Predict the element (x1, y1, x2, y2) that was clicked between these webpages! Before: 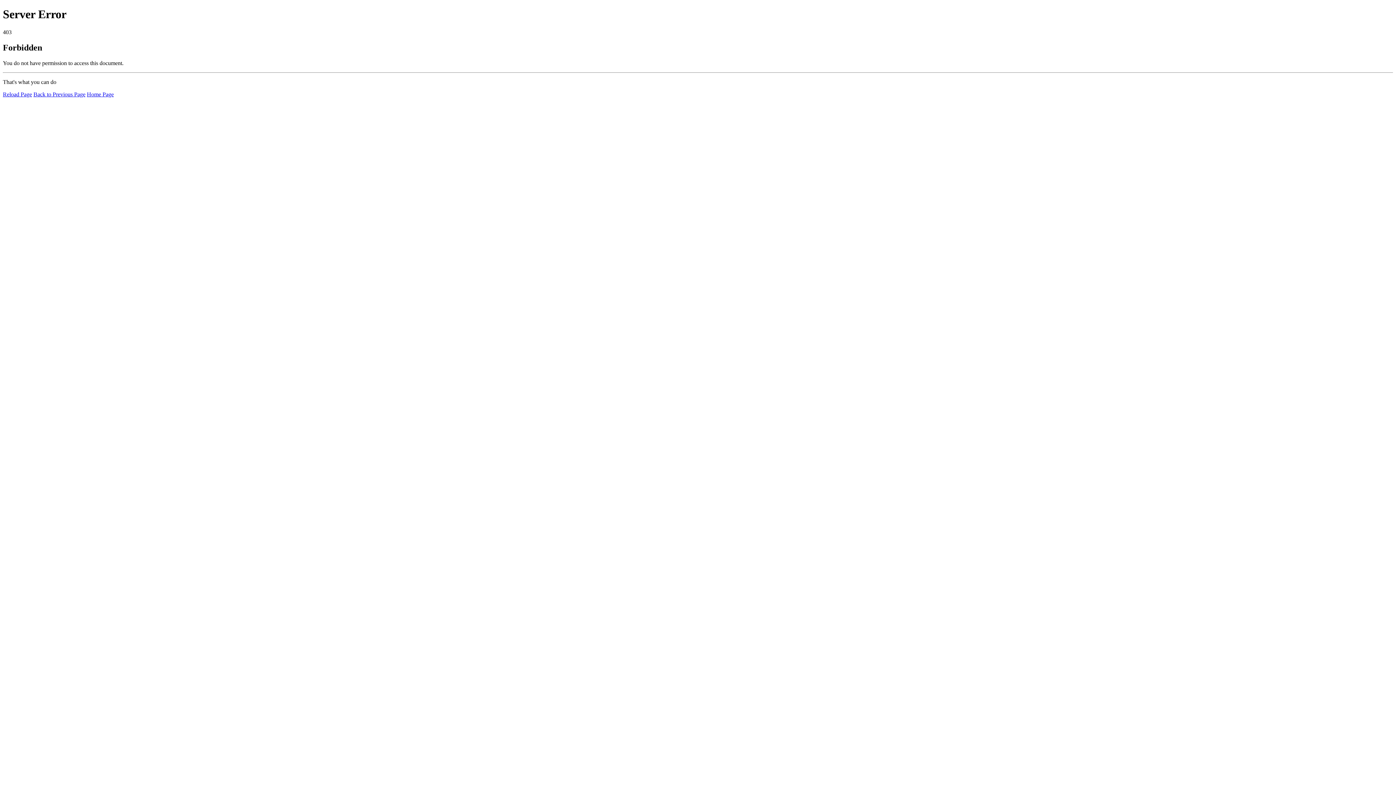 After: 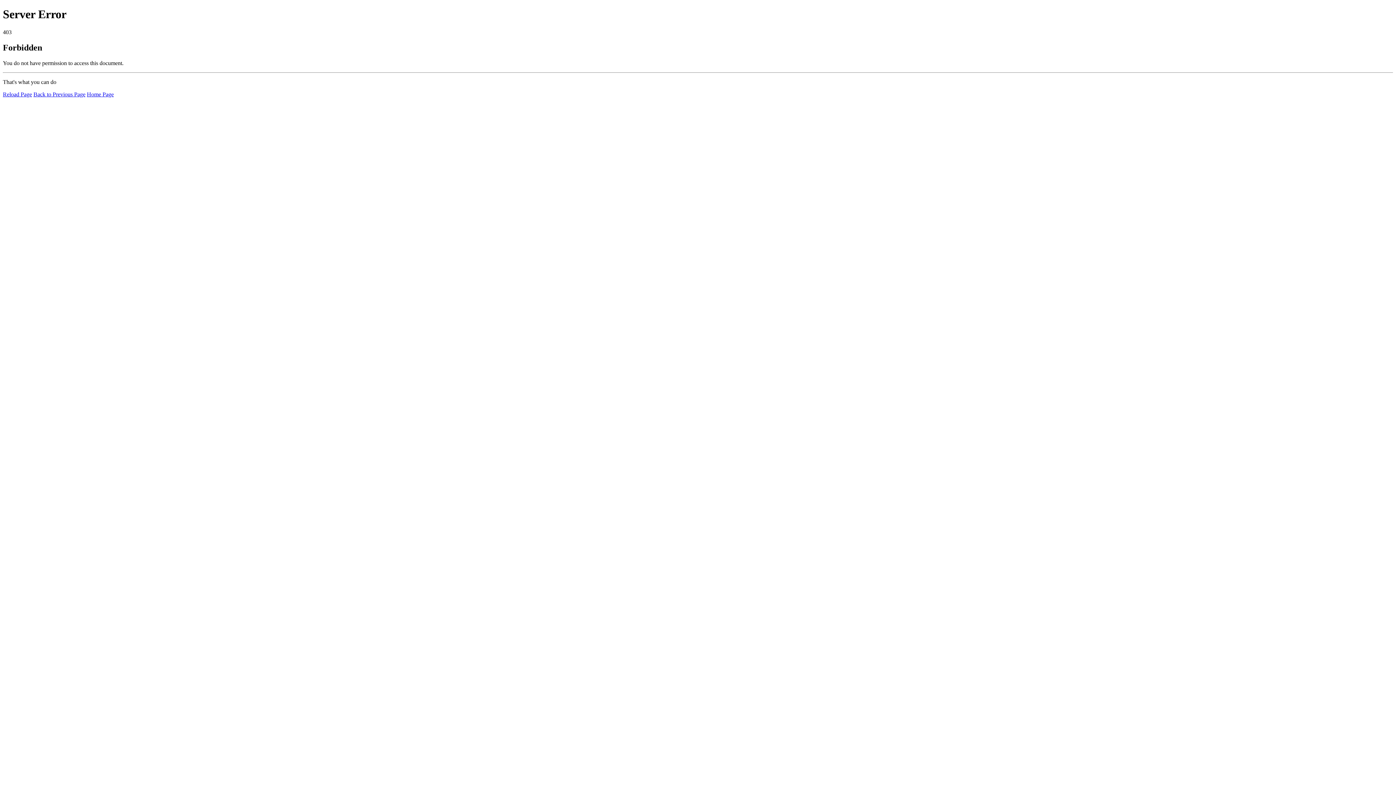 Action: label: Reload Page bbox: (2, 91, 32, 97)